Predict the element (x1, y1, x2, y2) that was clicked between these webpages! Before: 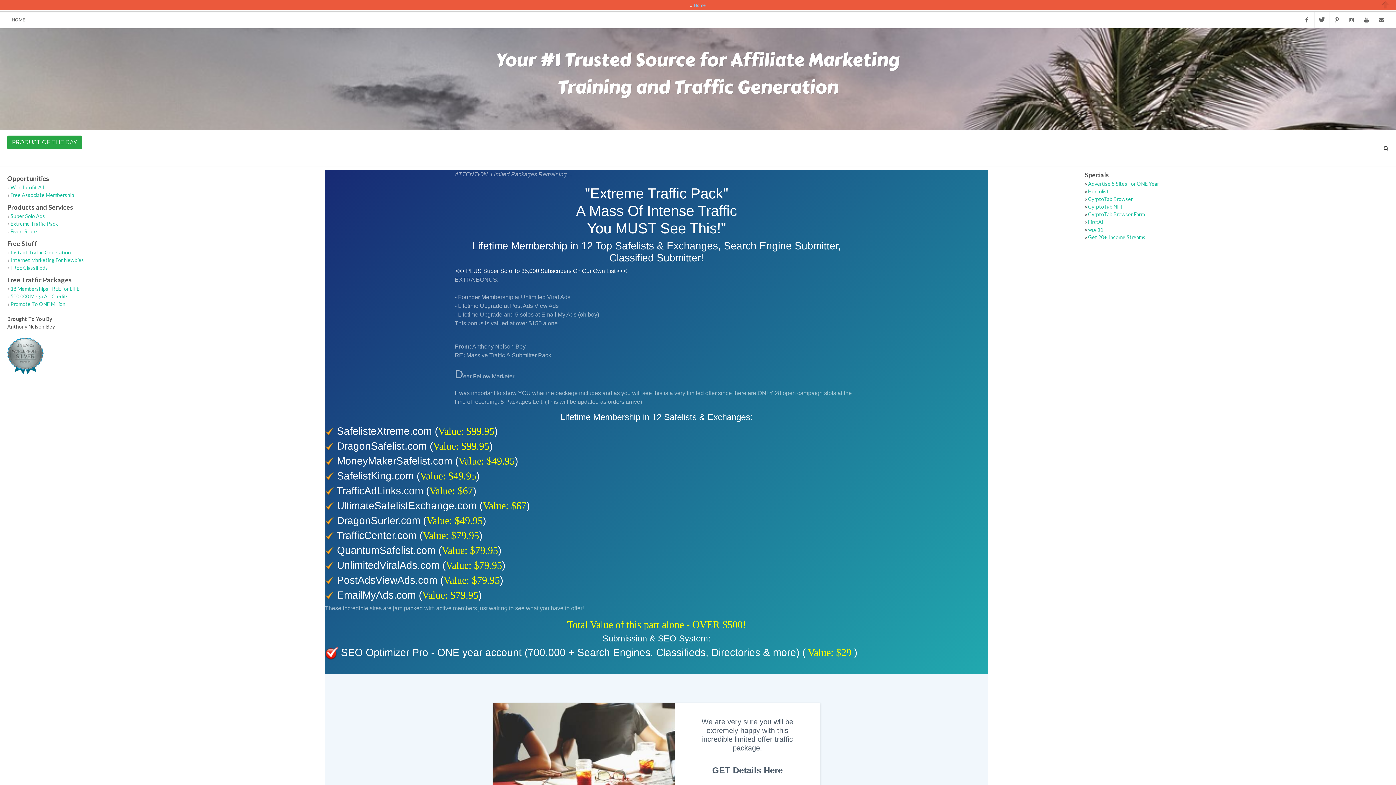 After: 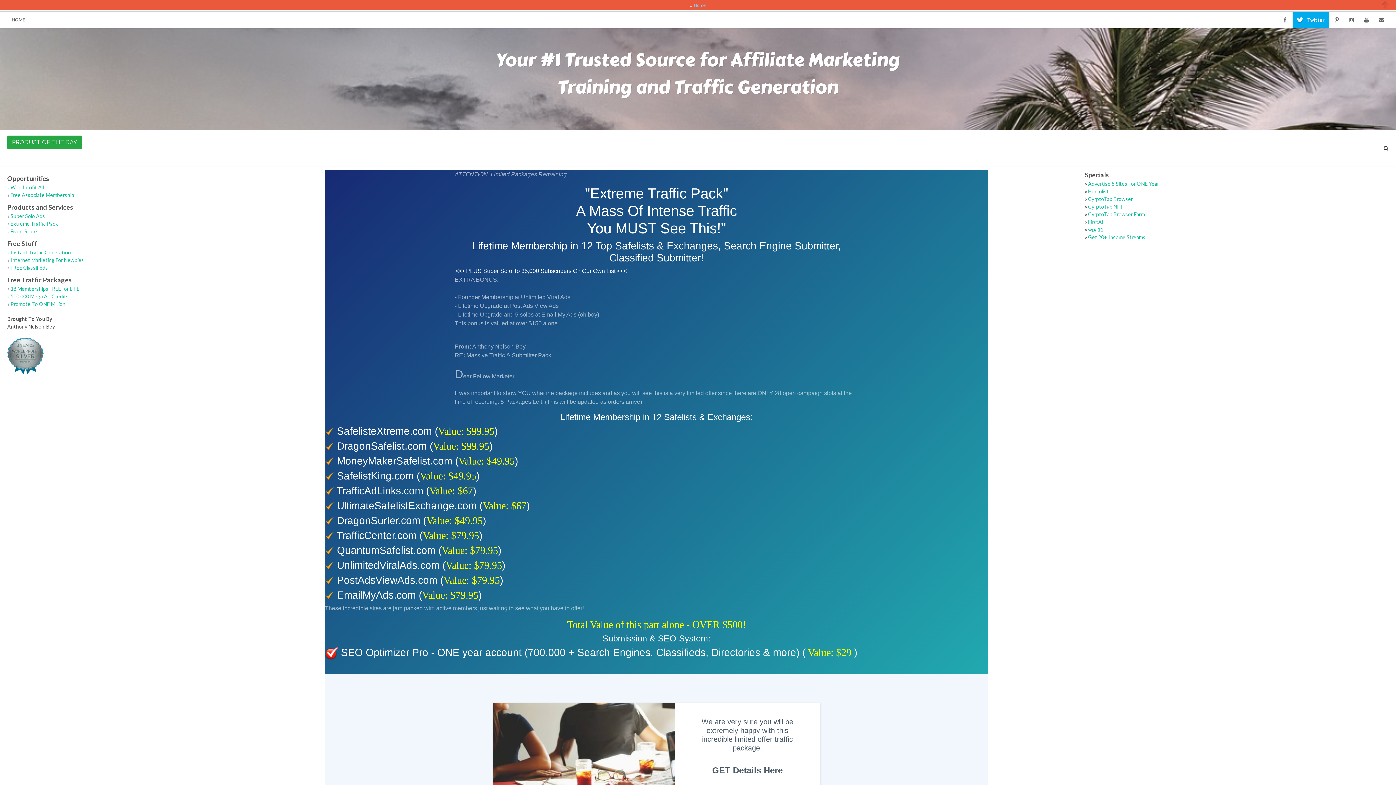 Action: bbox: (1314, 12, 1329, 28) label: Twitter